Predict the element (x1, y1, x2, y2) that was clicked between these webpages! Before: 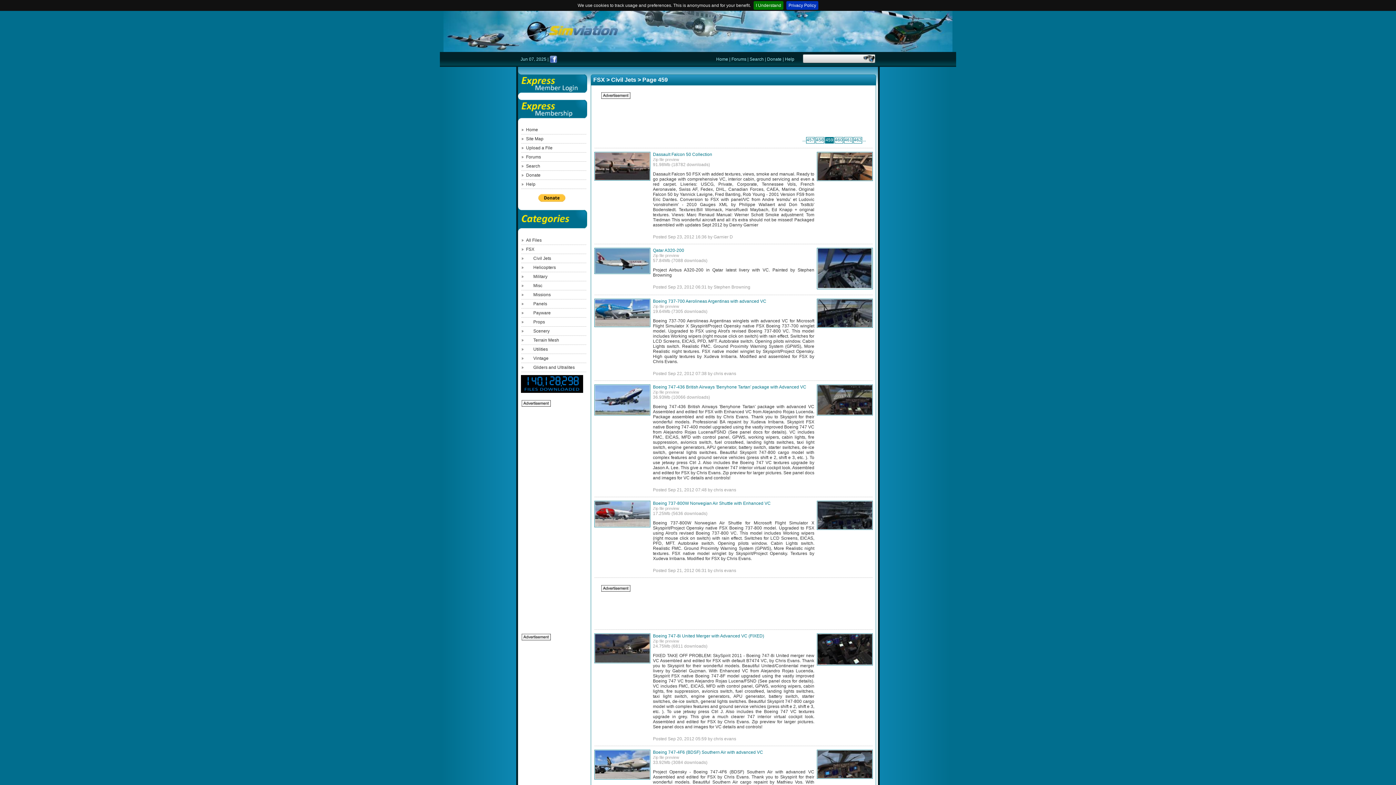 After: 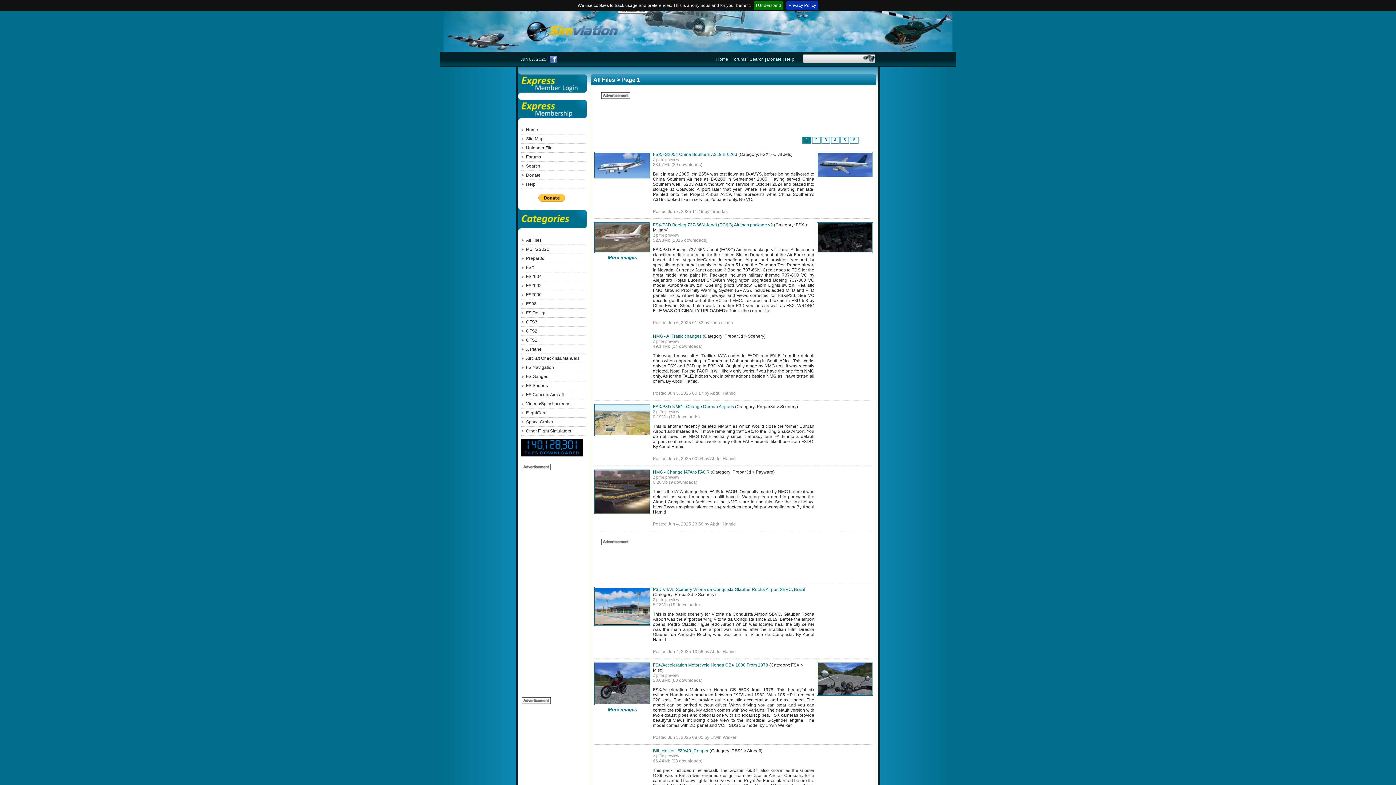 Action: label: All Files bbox: (518, 236, 587, 245)